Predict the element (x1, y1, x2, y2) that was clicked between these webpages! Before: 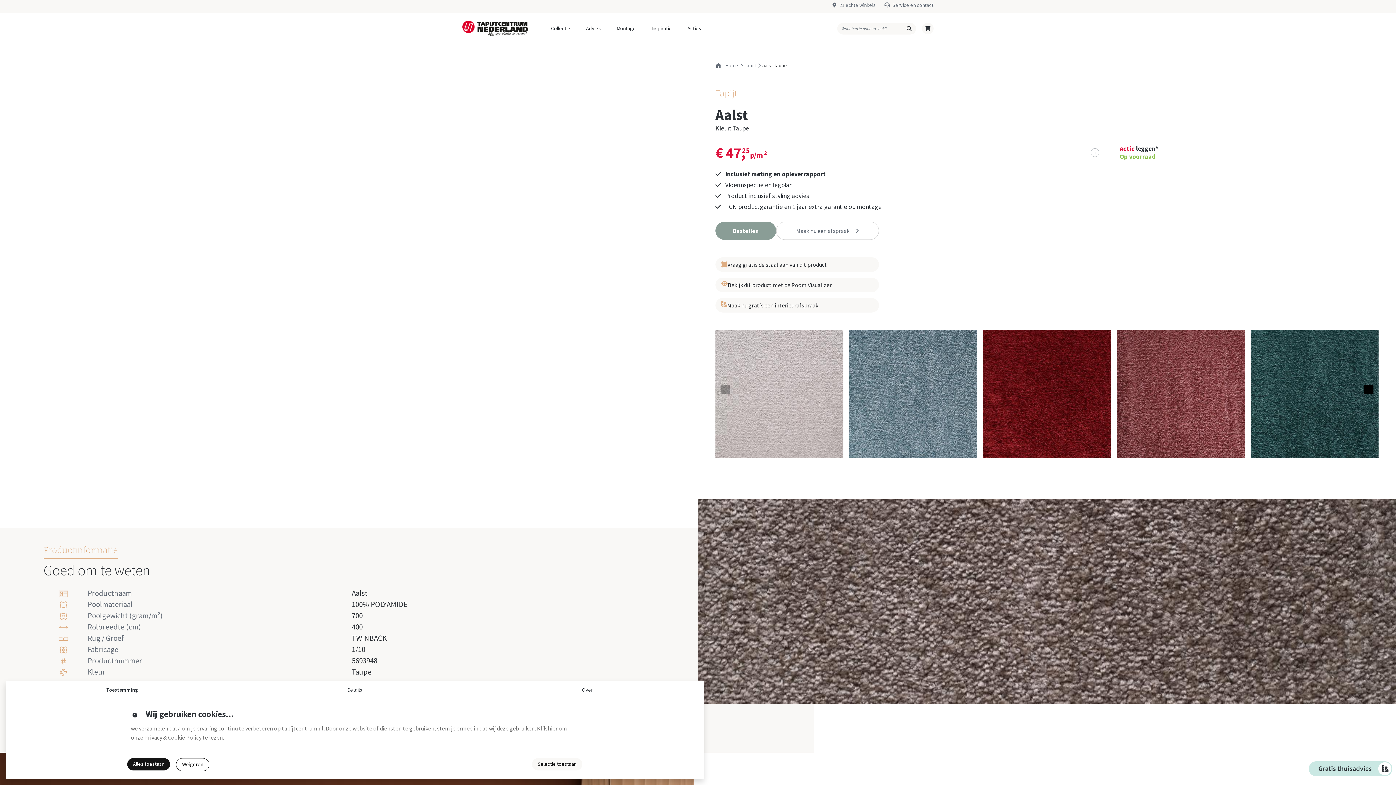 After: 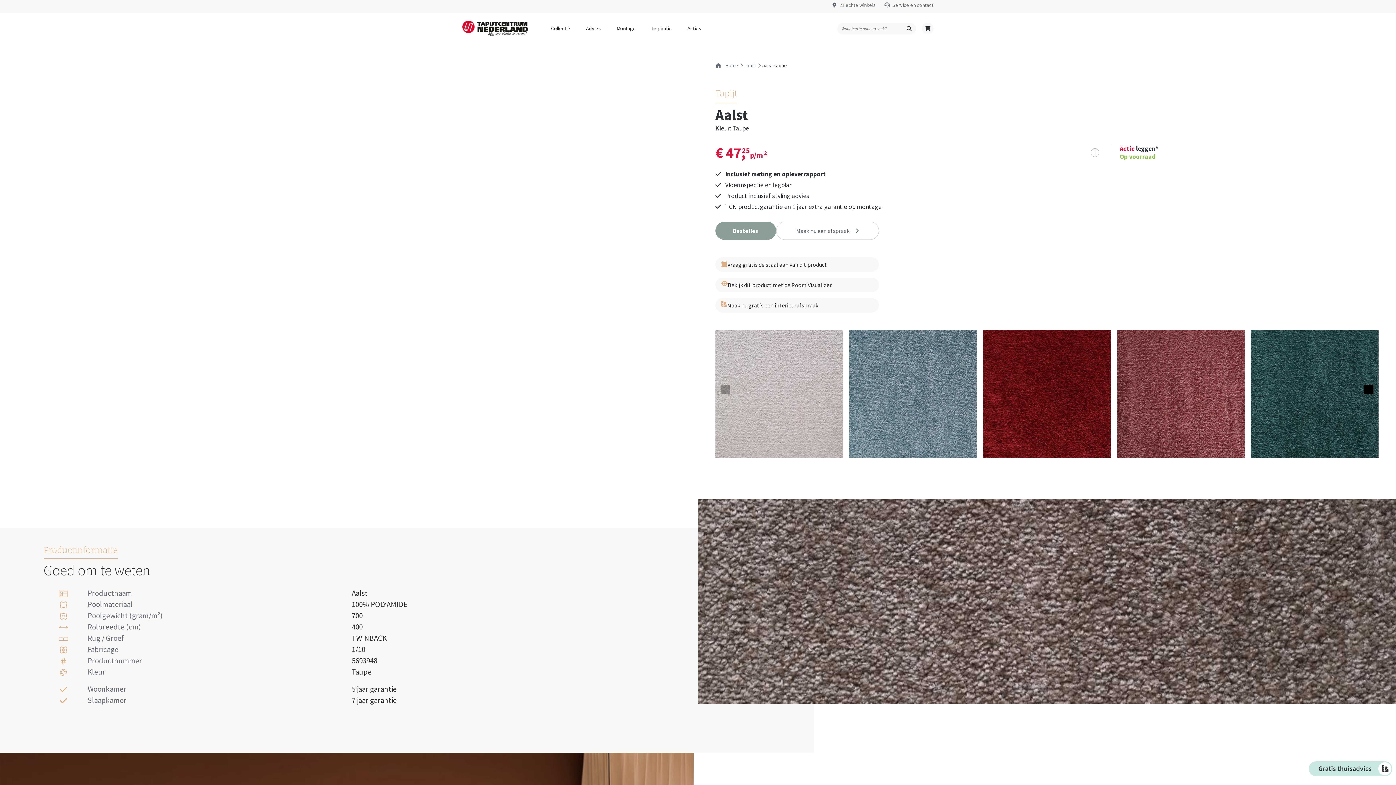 Action: bbox: (532, 758, 582, 770) label: Selectie toestaan